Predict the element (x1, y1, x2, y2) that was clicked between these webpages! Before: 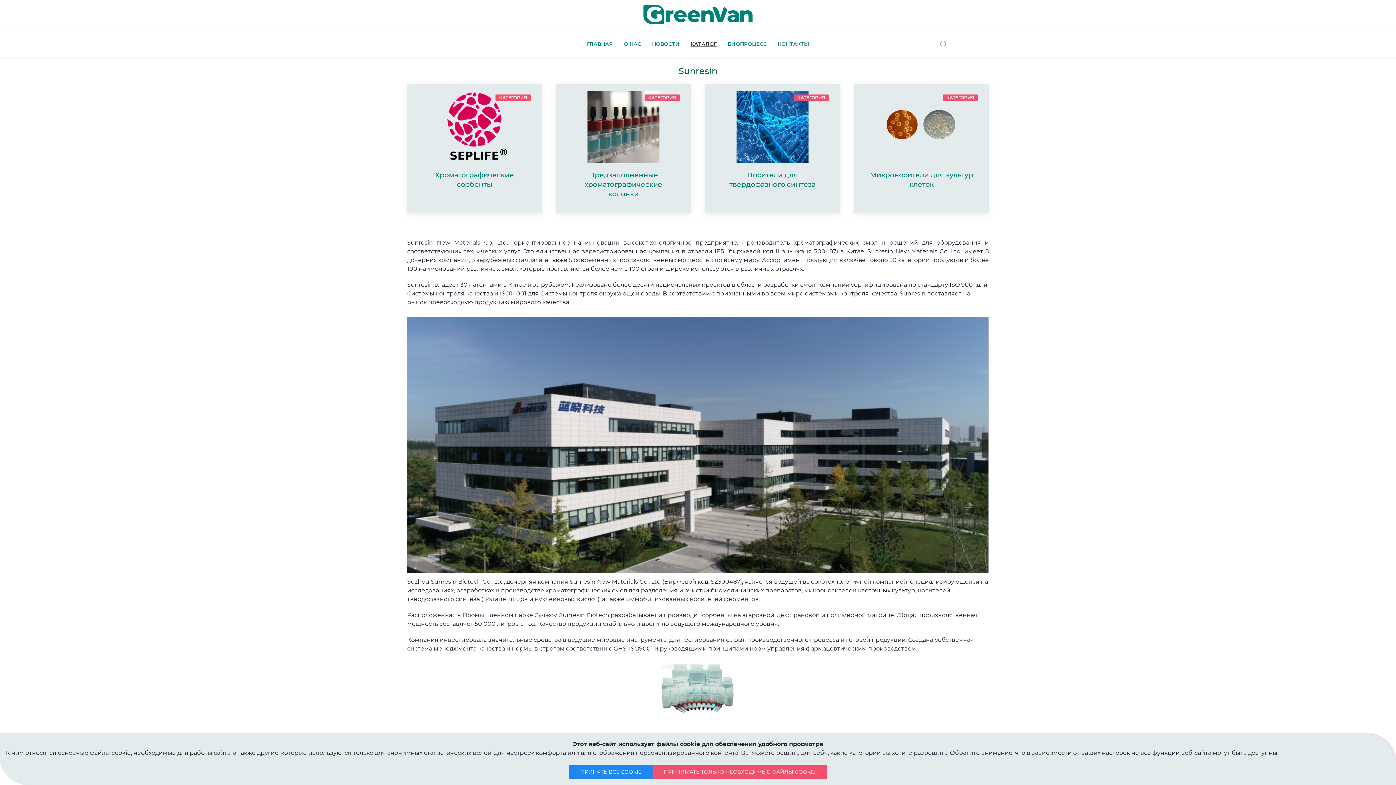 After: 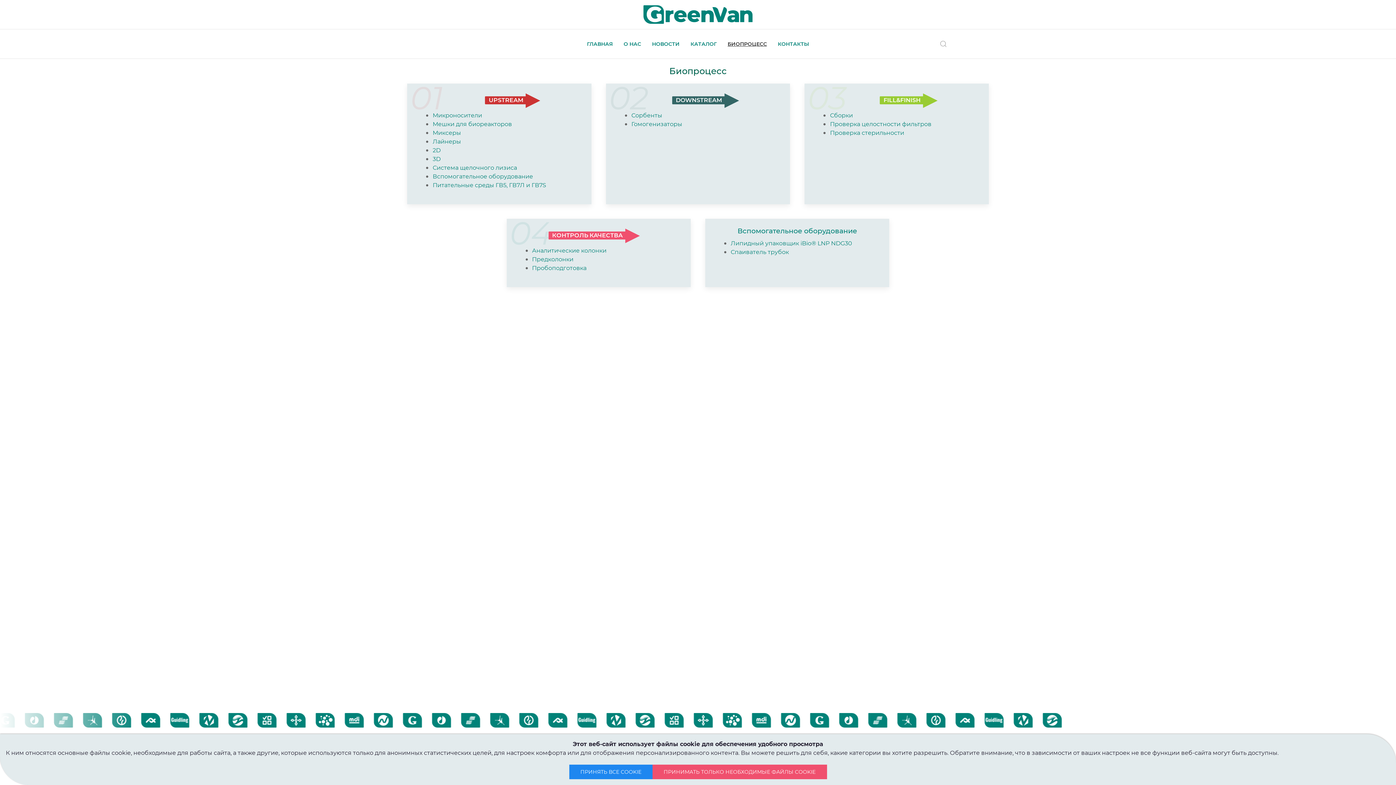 Action: bbox: (722, 29, 772, 58) label: БИОПРОЦЕСС